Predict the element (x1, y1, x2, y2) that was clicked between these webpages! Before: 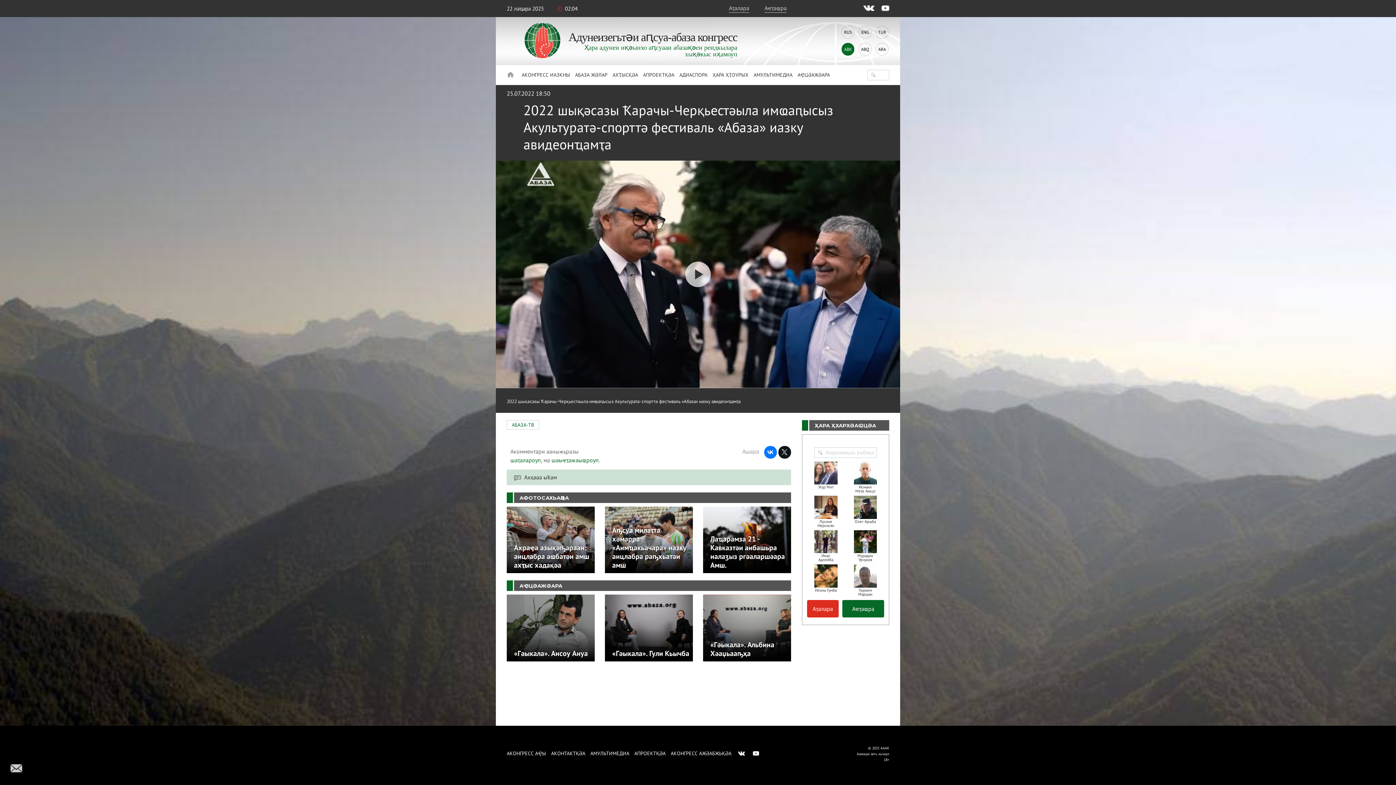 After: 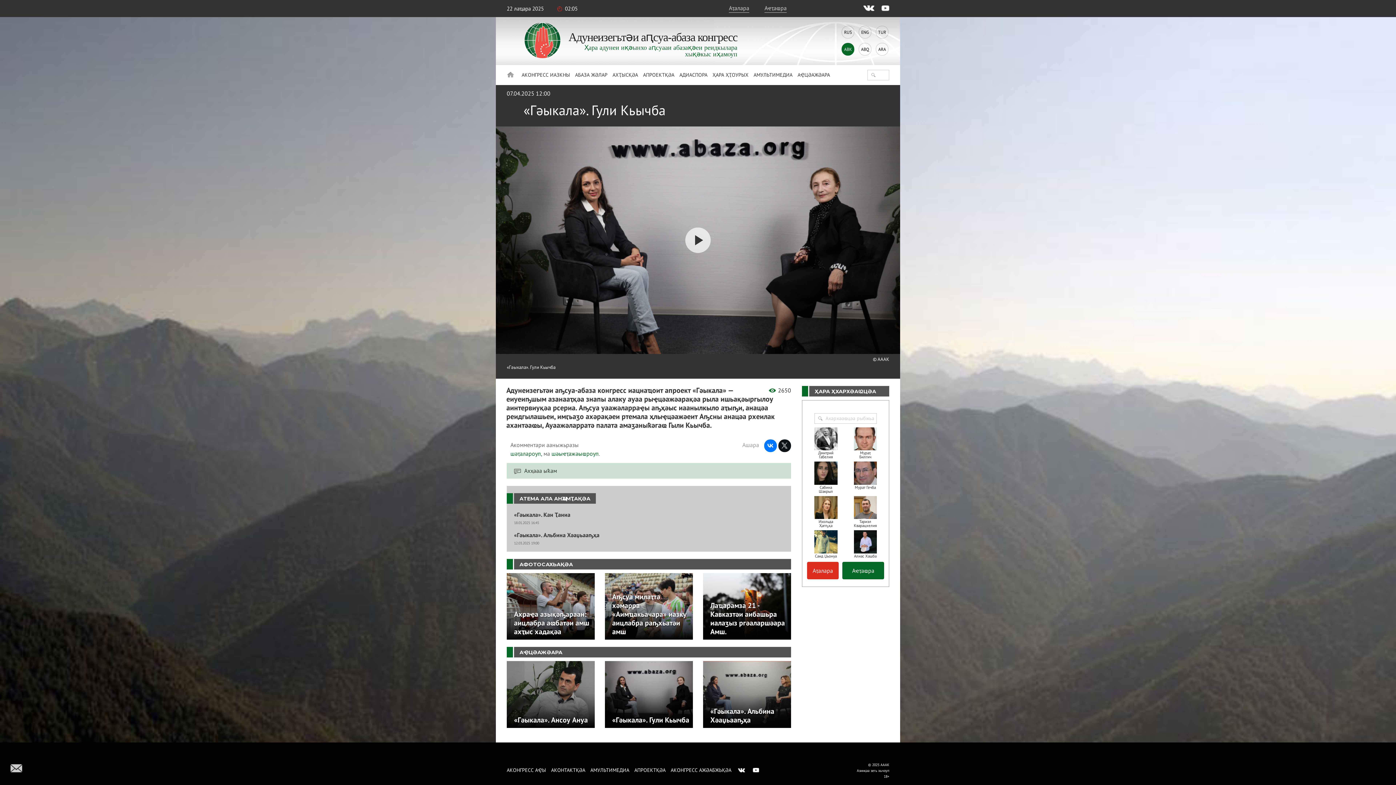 Action: label: «Гәыкала». Гули Кьычба bbox: (605, 595, 693, 661)